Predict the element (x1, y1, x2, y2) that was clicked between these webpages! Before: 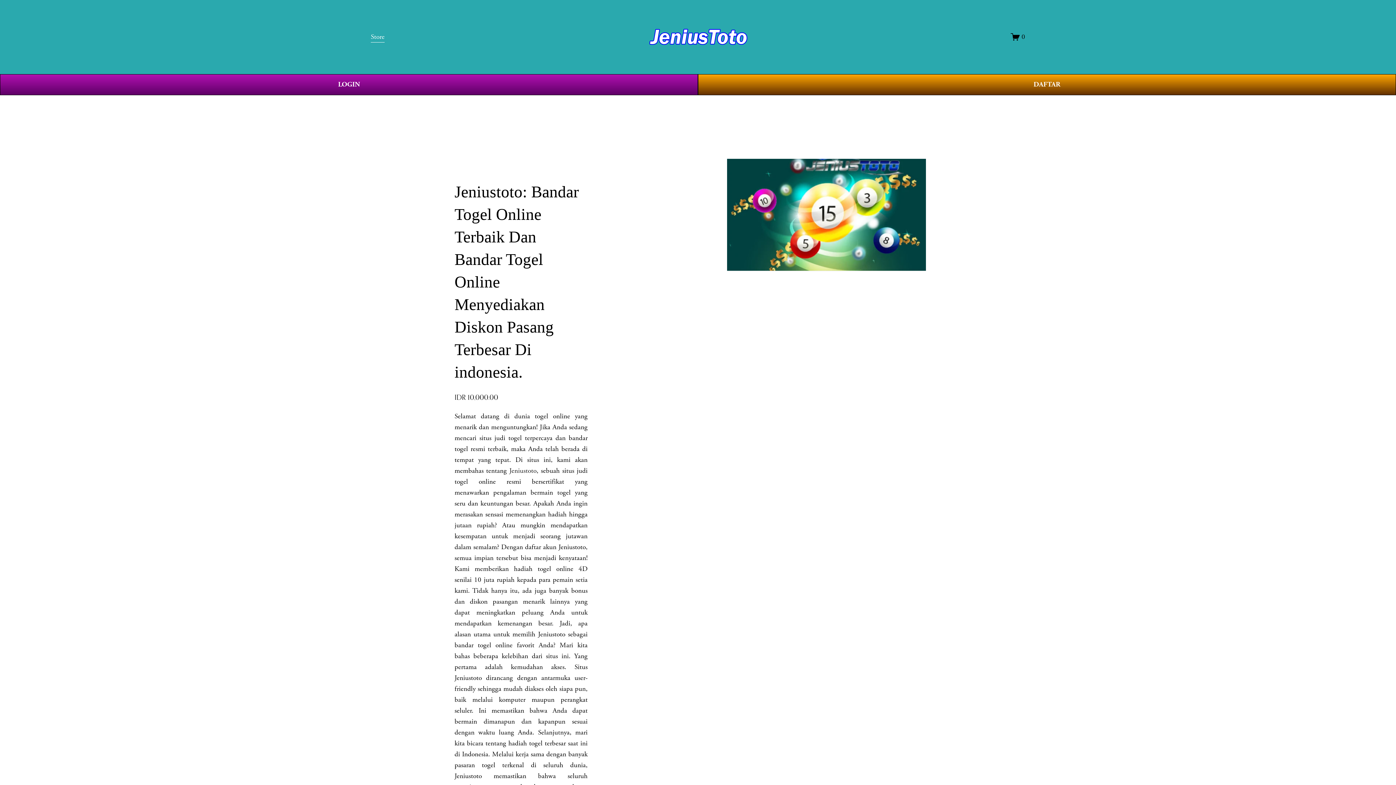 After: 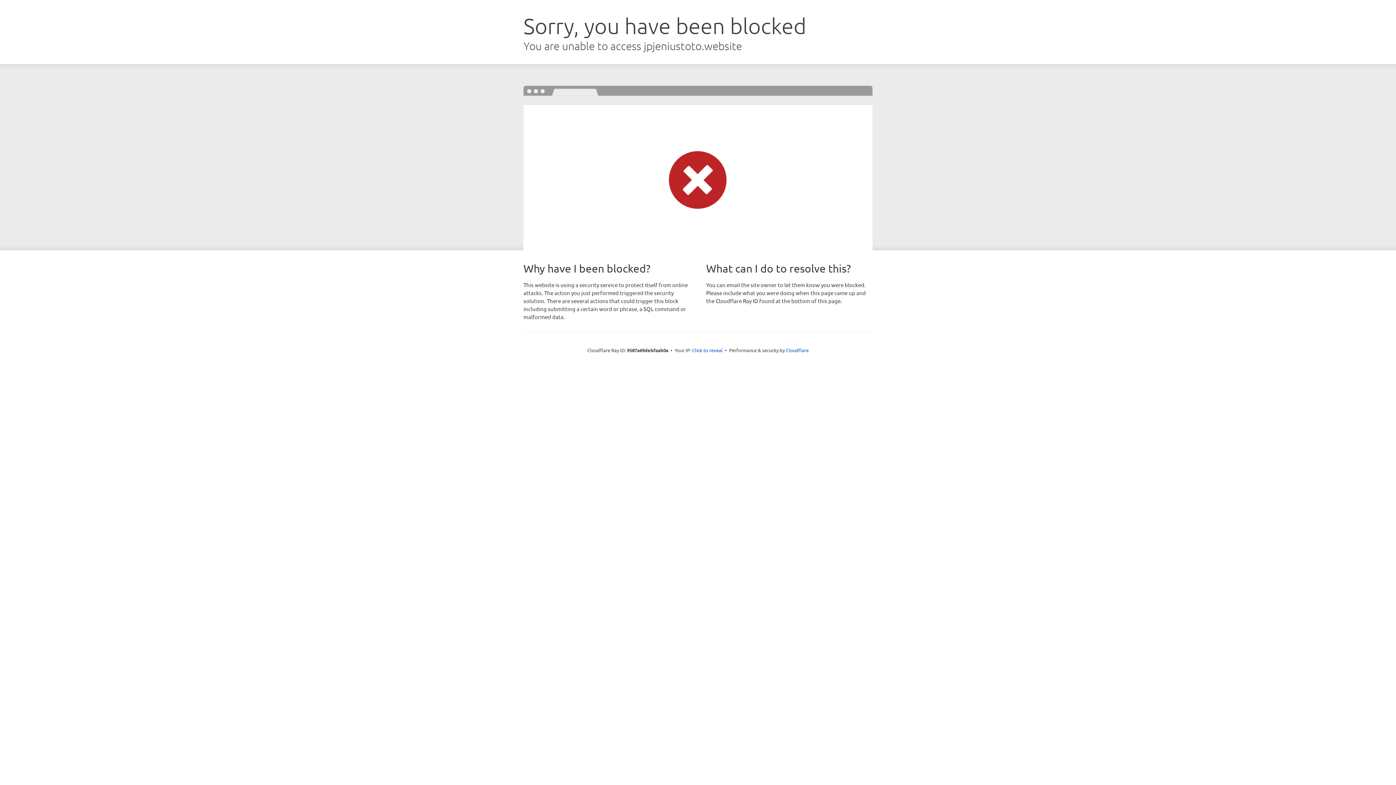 Action: label: DAFTAR bbox: (698, 74, 1396, 95)